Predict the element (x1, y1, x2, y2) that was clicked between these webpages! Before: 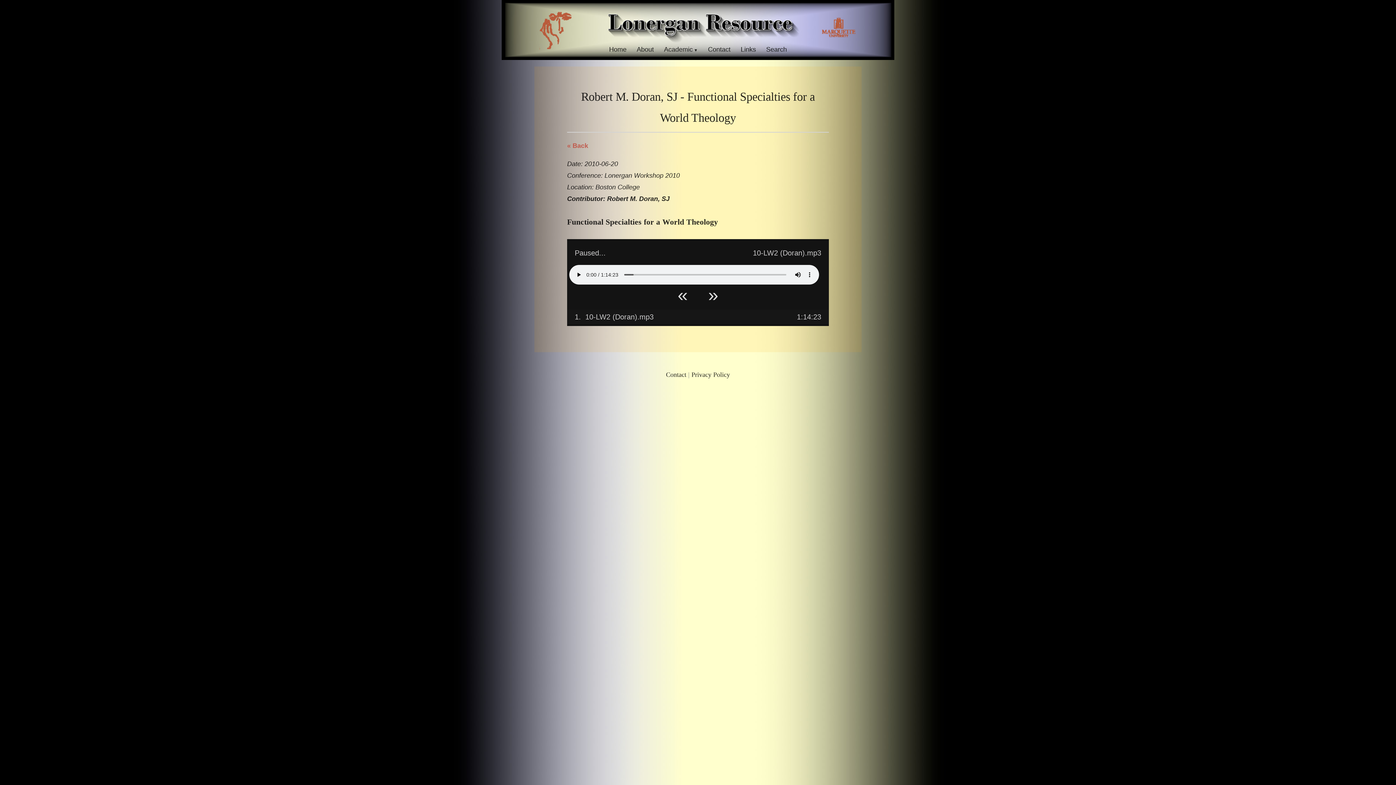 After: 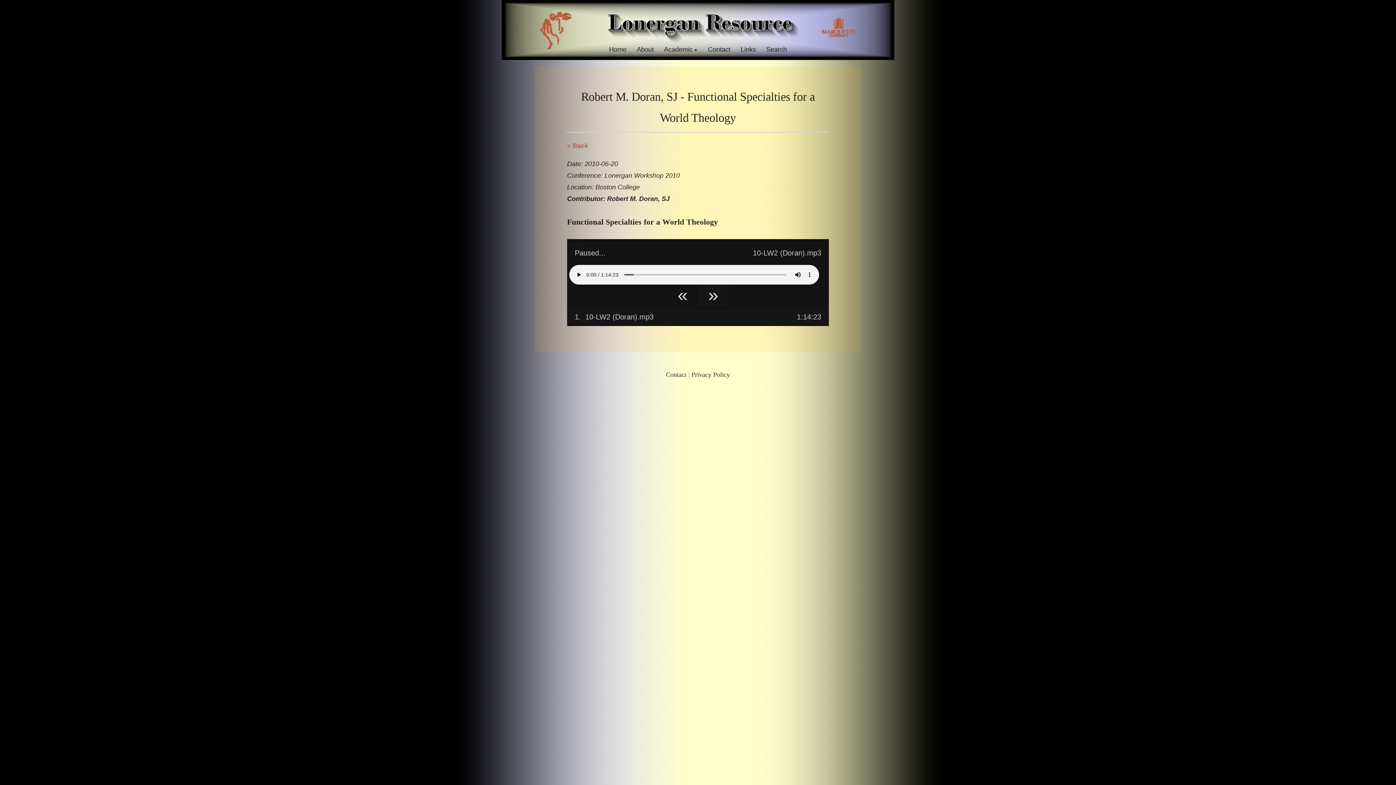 Action: bbox: (698, 285, 728, 305) label: »